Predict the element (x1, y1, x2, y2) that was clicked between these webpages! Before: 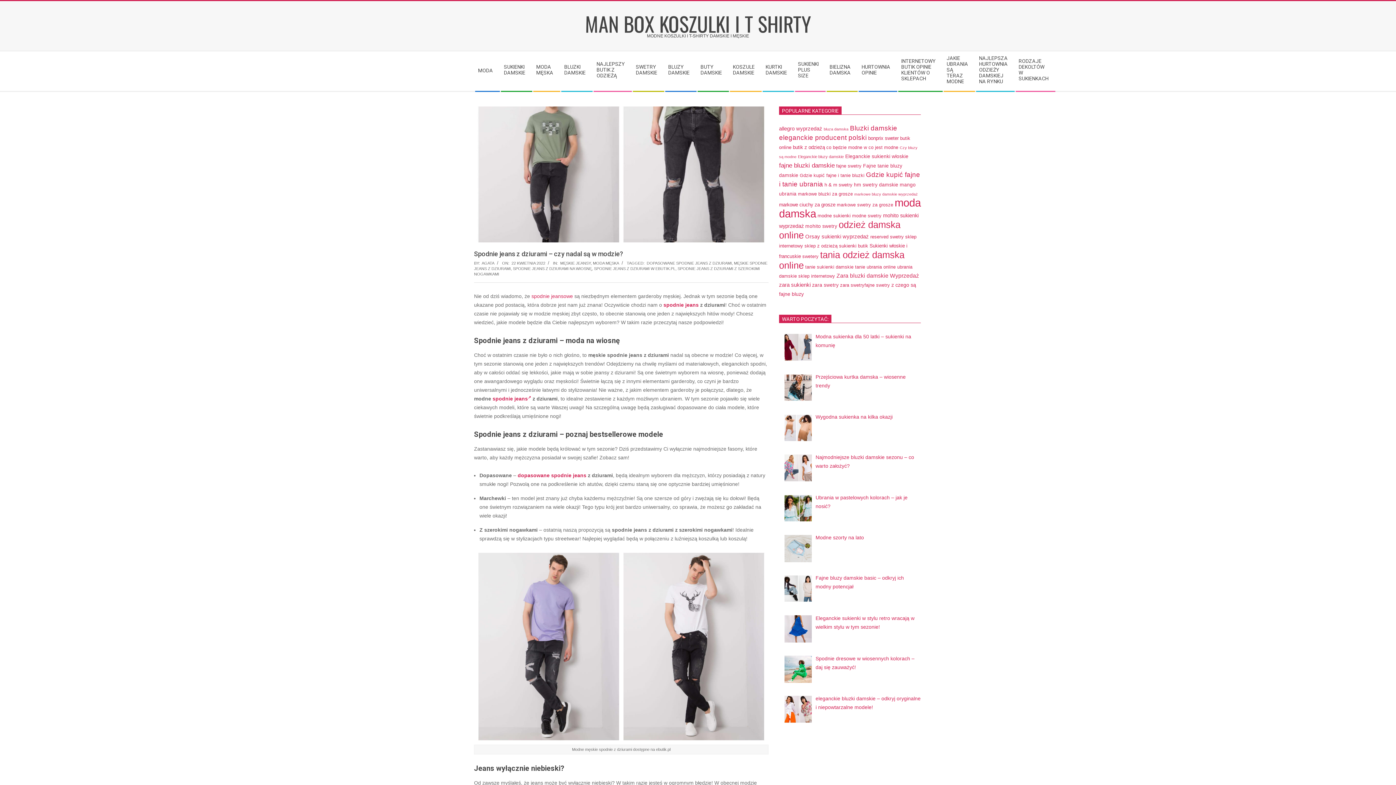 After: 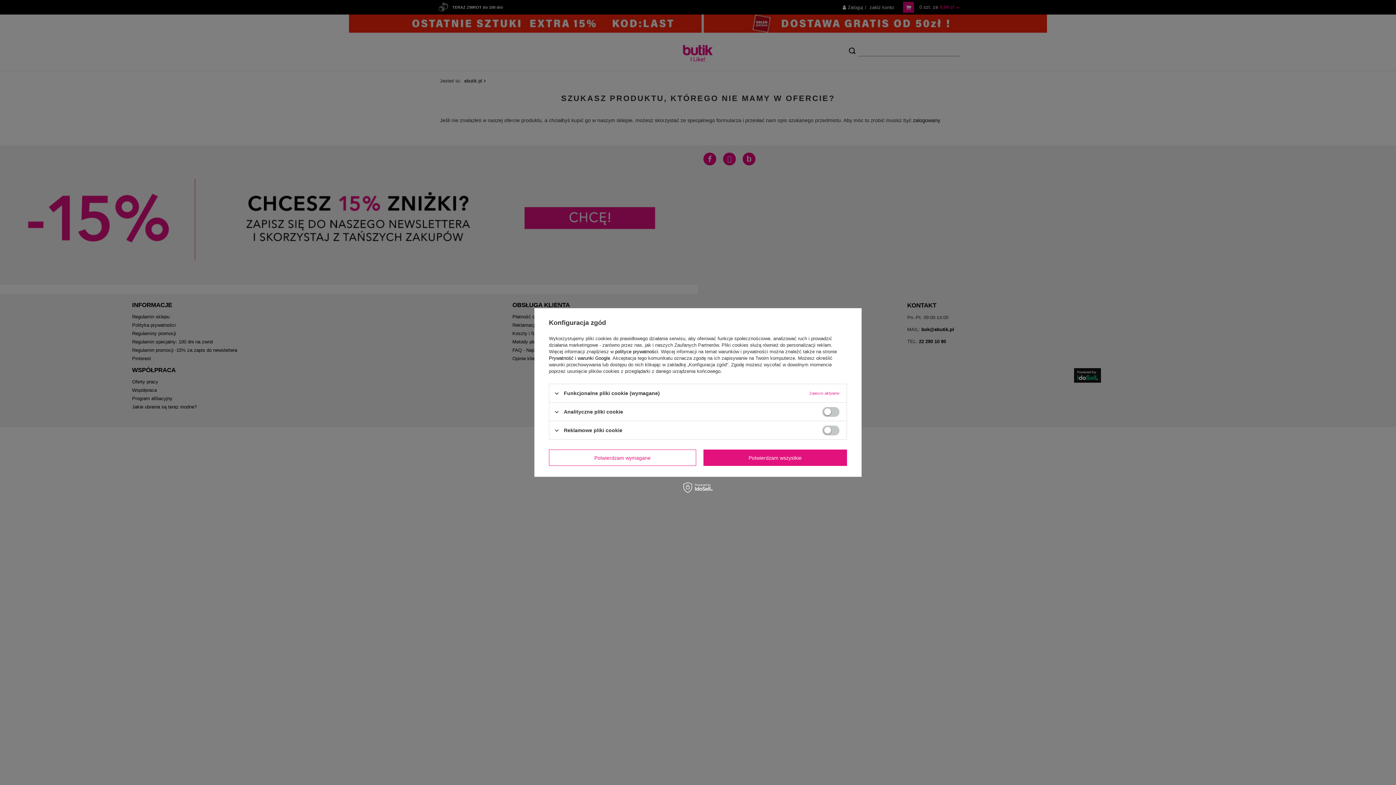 Action: label: spodnie jeans bbox: (492, 396, 531, 401)